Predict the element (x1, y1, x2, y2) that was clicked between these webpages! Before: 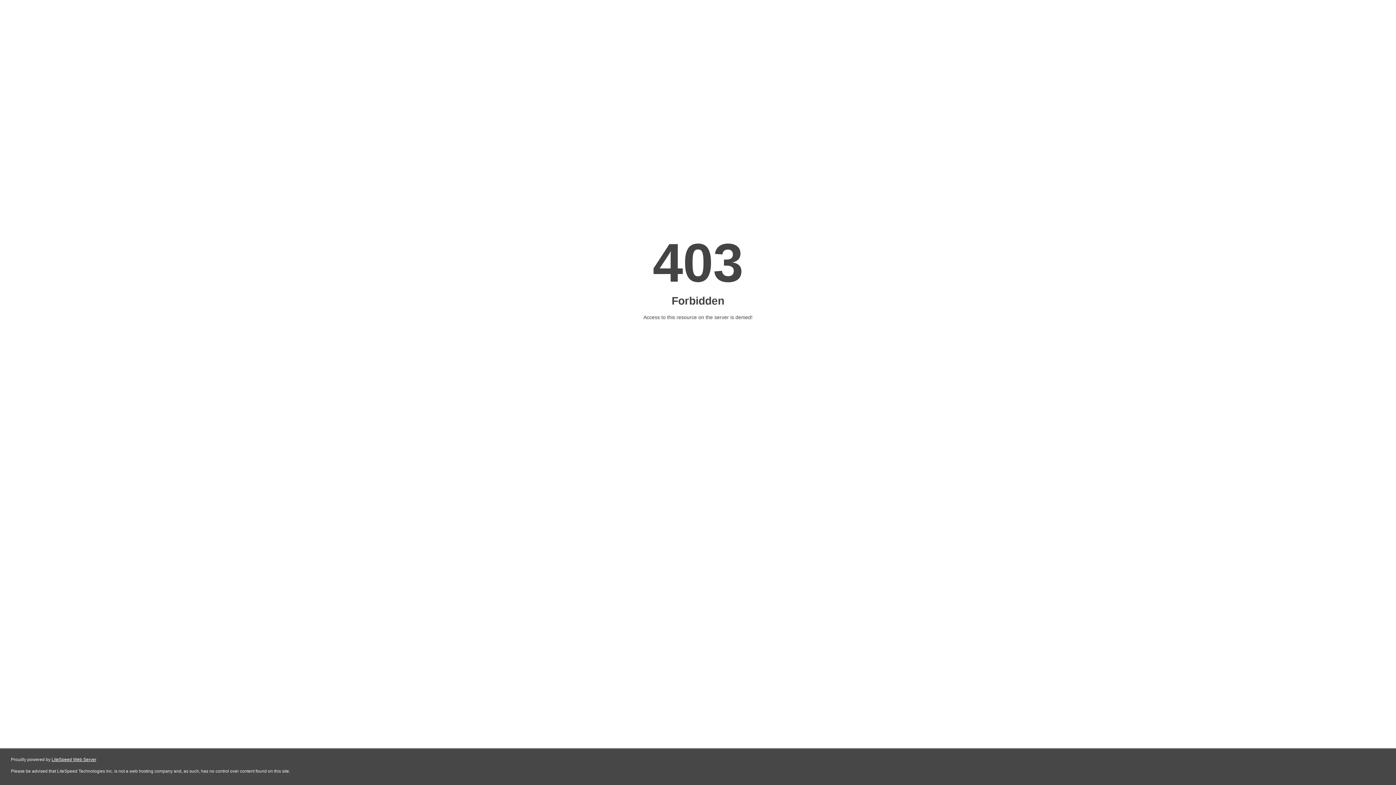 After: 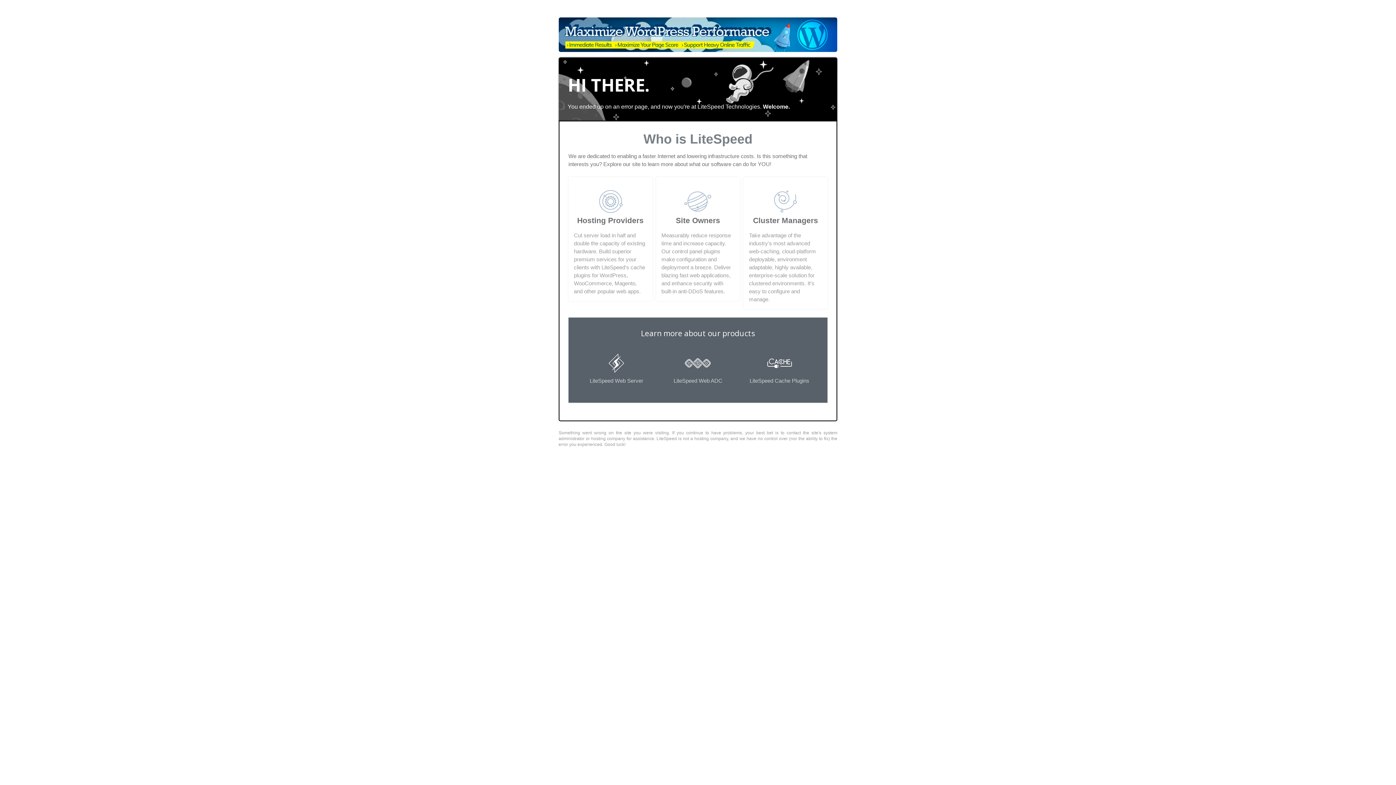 Action: label: LiteSpeed Web Server bbox: (51, 757, 96, 762)